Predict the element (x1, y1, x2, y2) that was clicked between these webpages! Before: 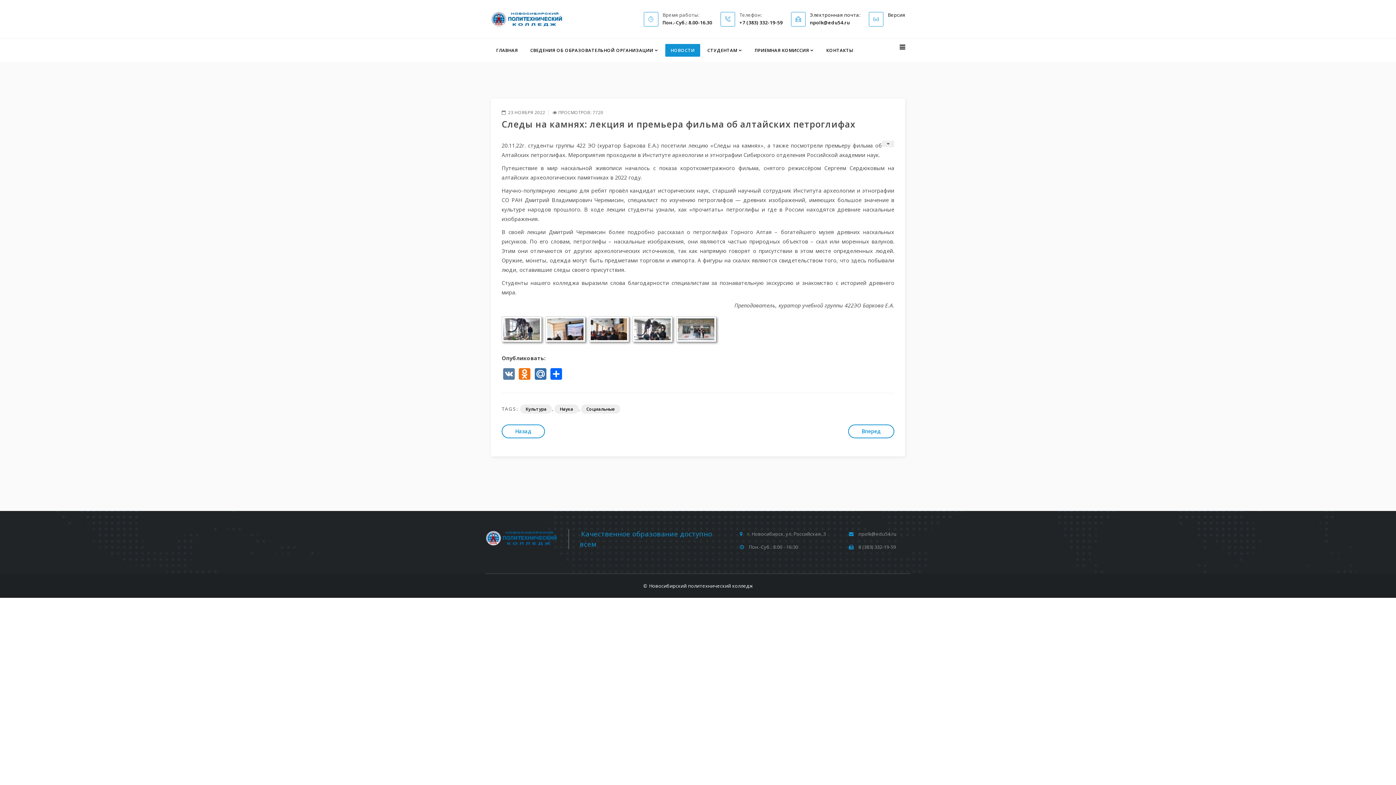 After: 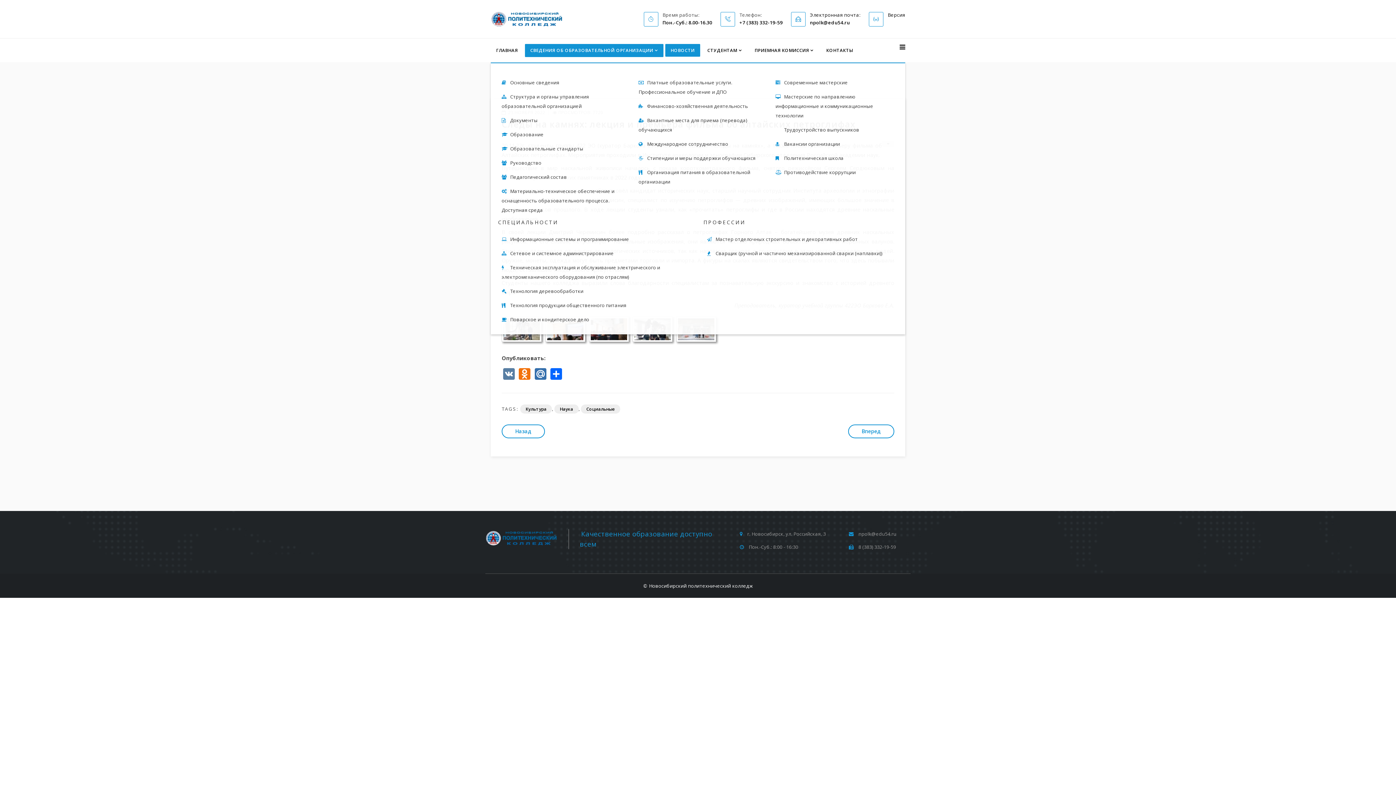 Action: label: СВЕДЕНИЯ ОБ ОБРАЗОВАТЕЛЬНОЙ ОРГАНИЗАЦИИ bbox: (525, 44, 663, 57)